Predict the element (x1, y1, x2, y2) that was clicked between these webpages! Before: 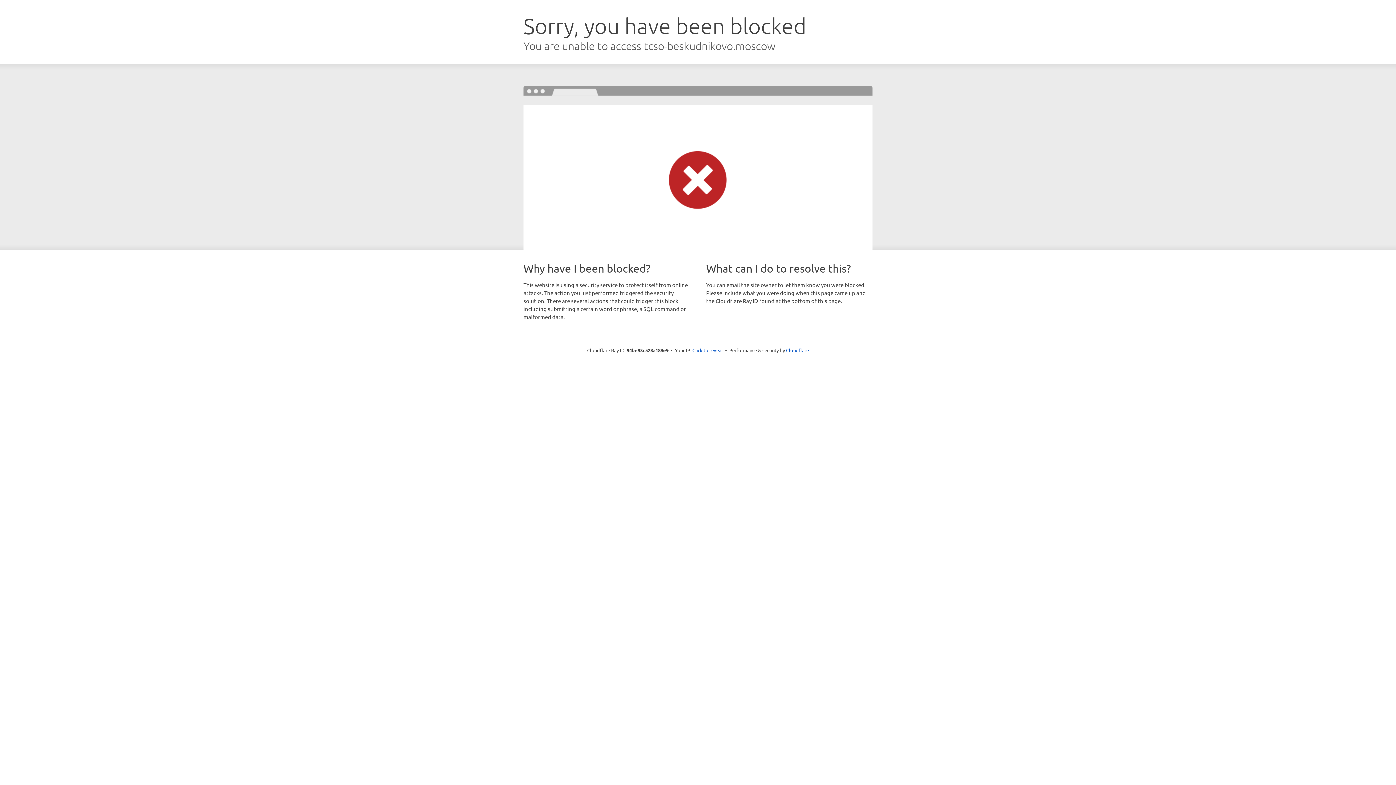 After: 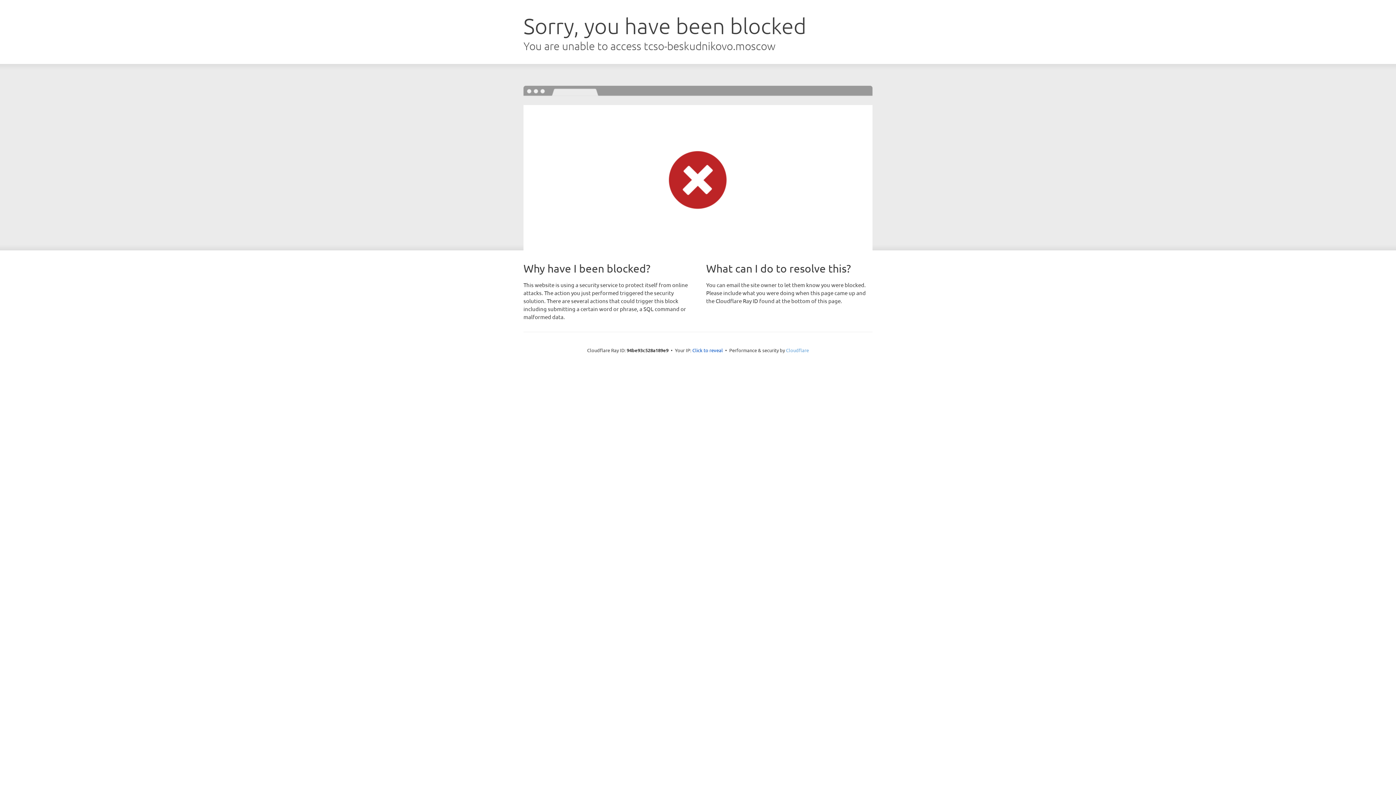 Action: bbox: (786, 347, 809, 353) label: Cloudflare